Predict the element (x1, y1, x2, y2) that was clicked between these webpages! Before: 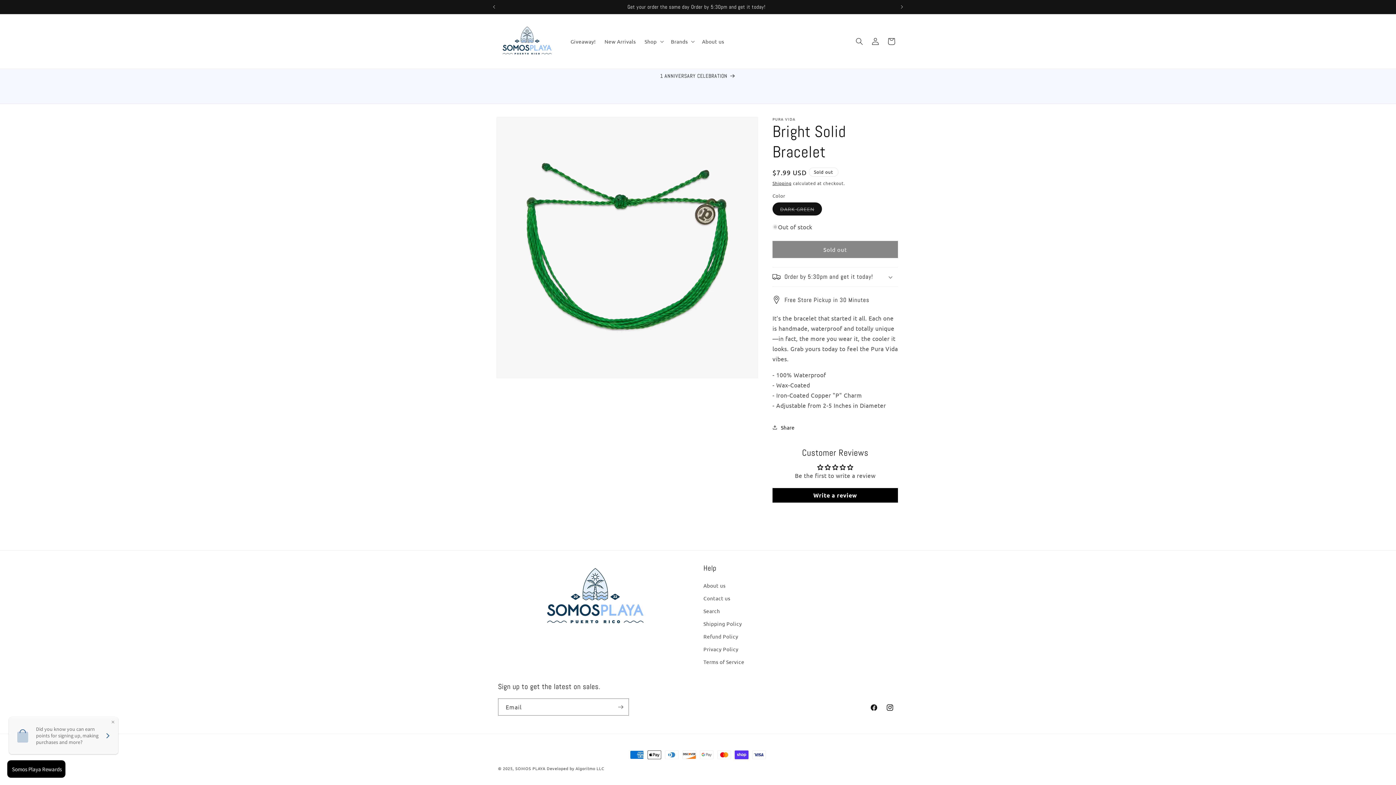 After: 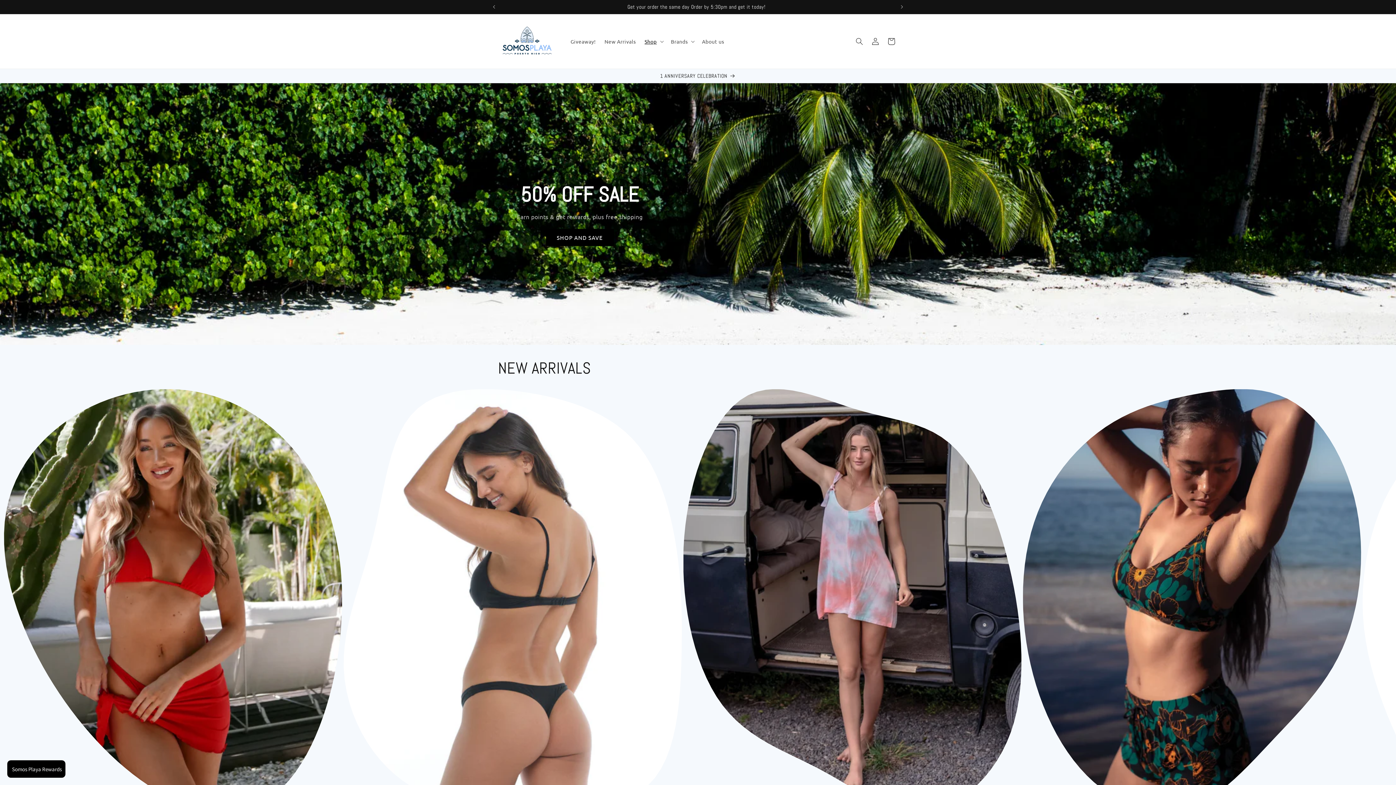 Action: bbox: (515, 765, 545, 771) label: SOMOS PLAYA